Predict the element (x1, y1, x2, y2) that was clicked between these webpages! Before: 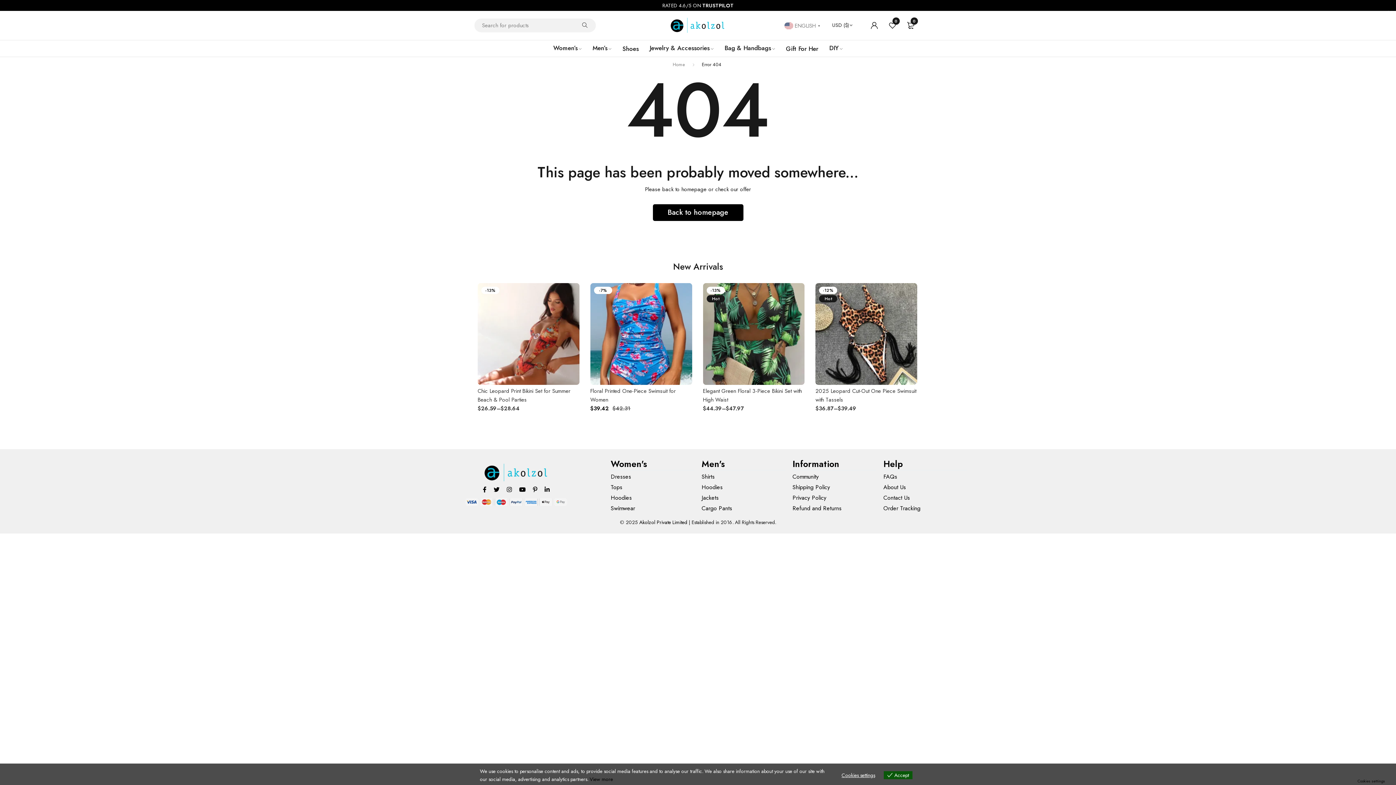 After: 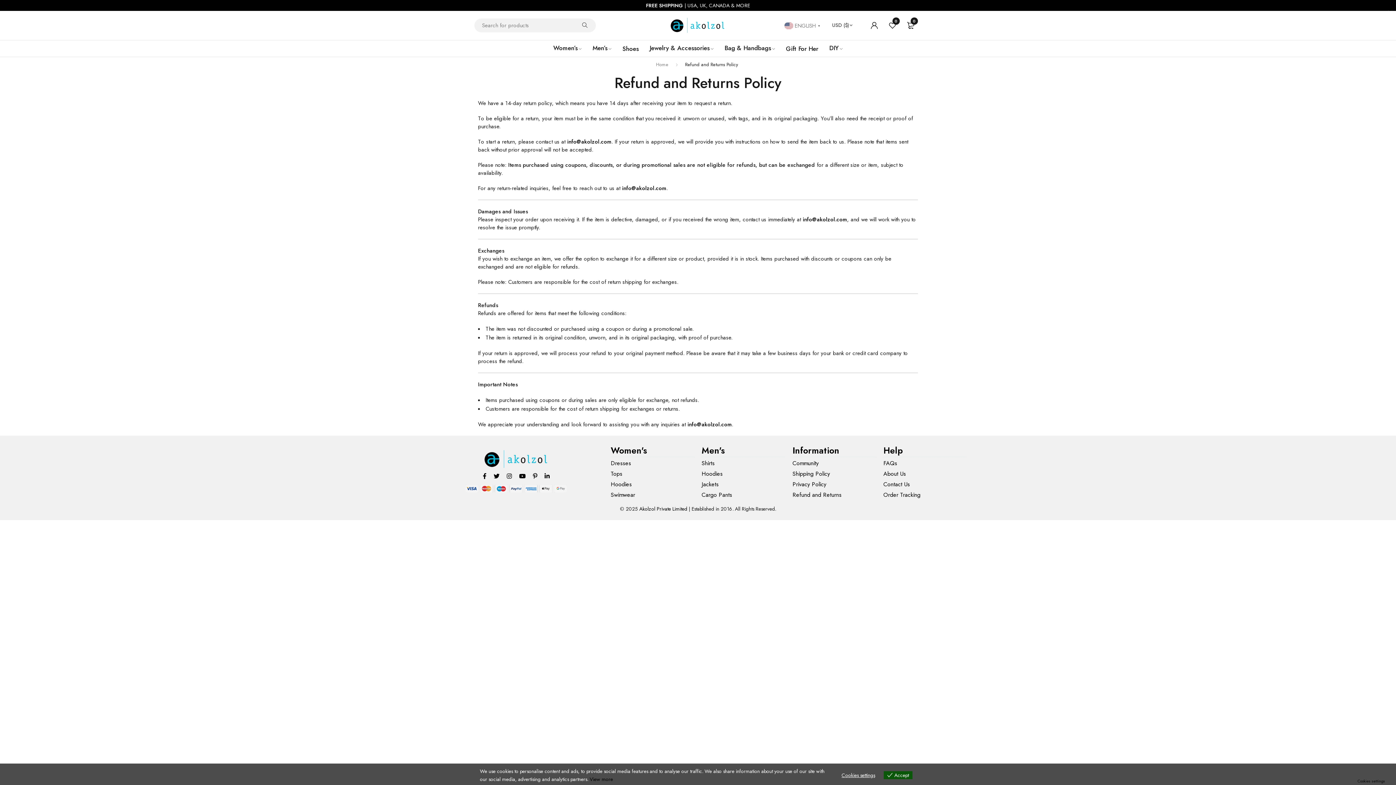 Action: label: Refund and Returns bbox: (792, 504, 841, 512)